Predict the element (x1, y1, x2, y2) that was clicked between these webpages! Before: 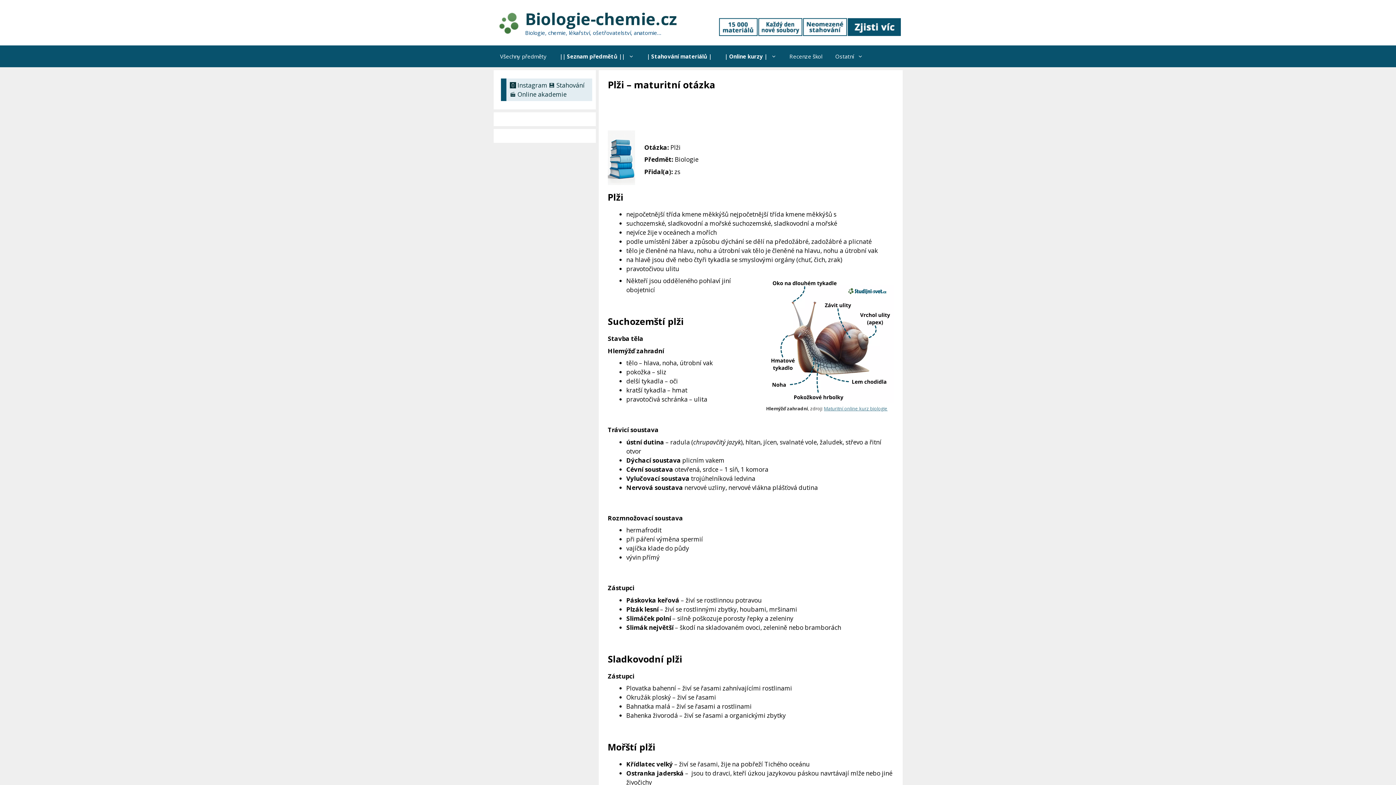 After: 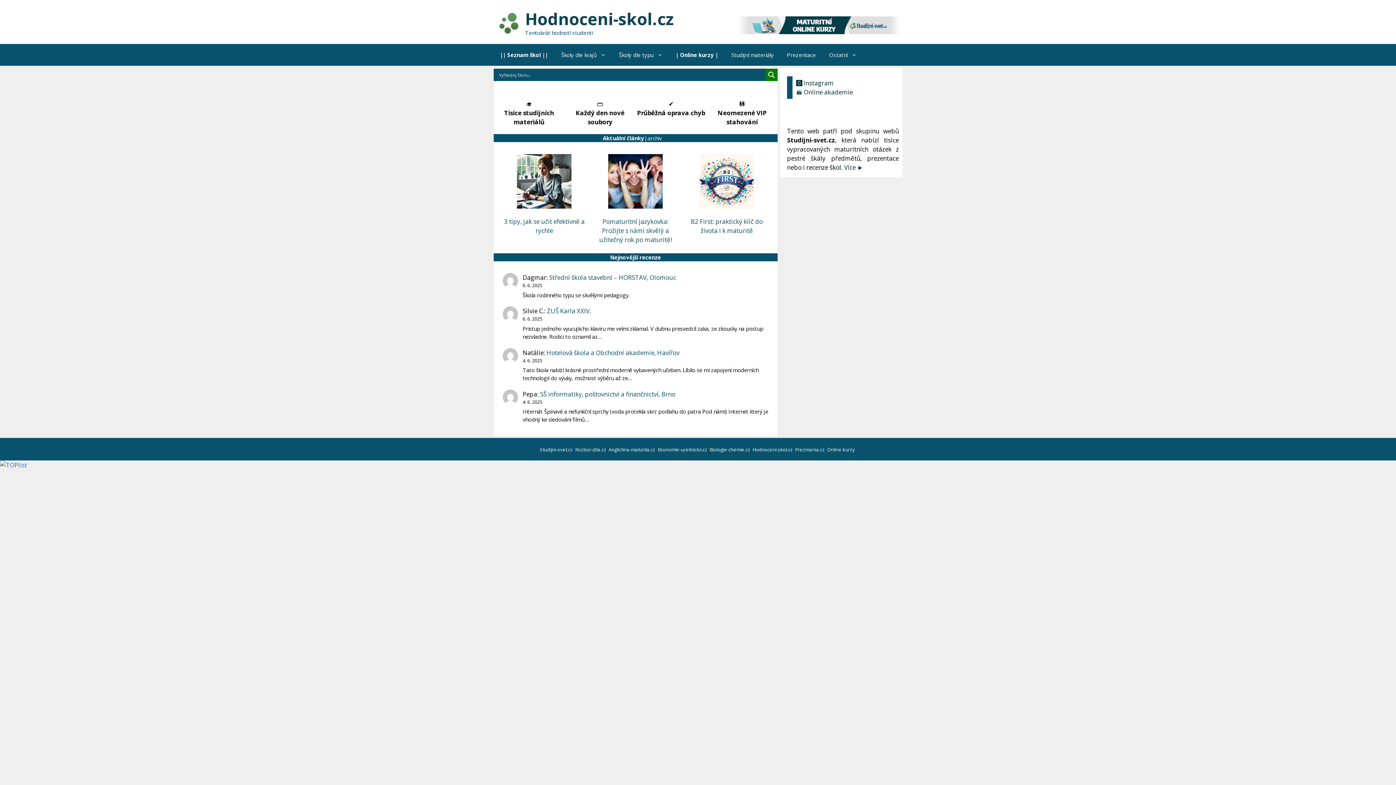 Action: bbox: (783, 45, 828, 67) label: Recenze škol